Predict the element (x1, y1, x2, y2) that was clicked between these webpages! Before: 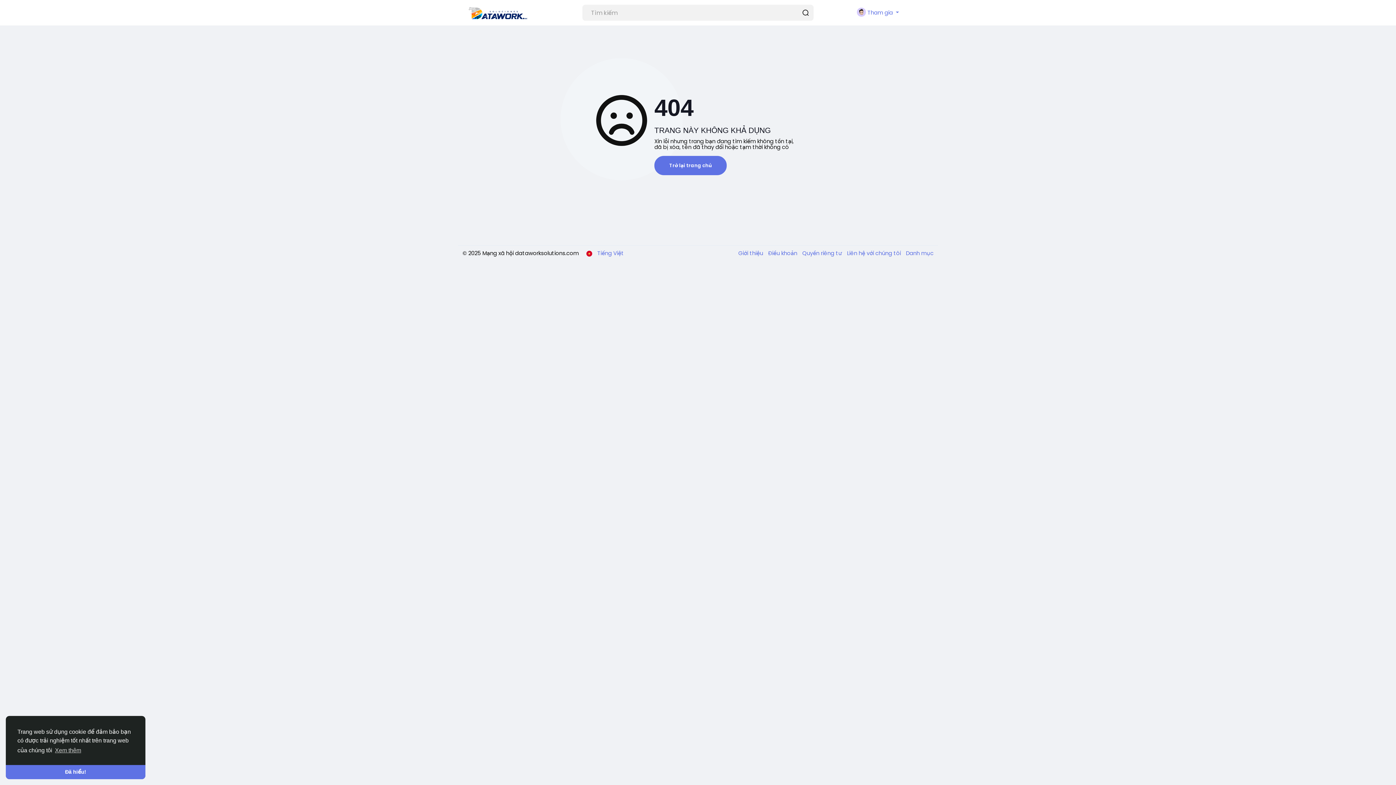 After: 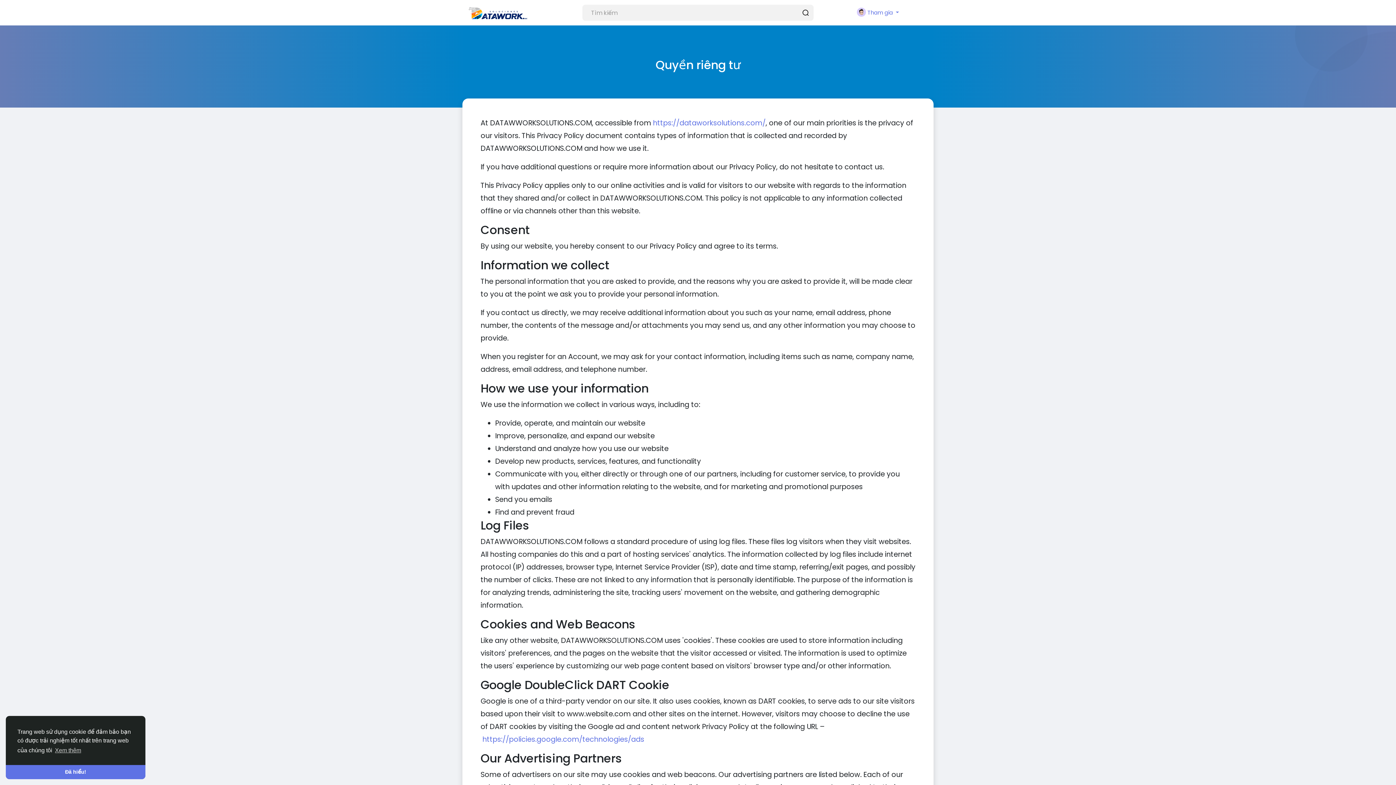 Action: label: Quyền riêng tư  bbox: (798, 249, 843, 257)